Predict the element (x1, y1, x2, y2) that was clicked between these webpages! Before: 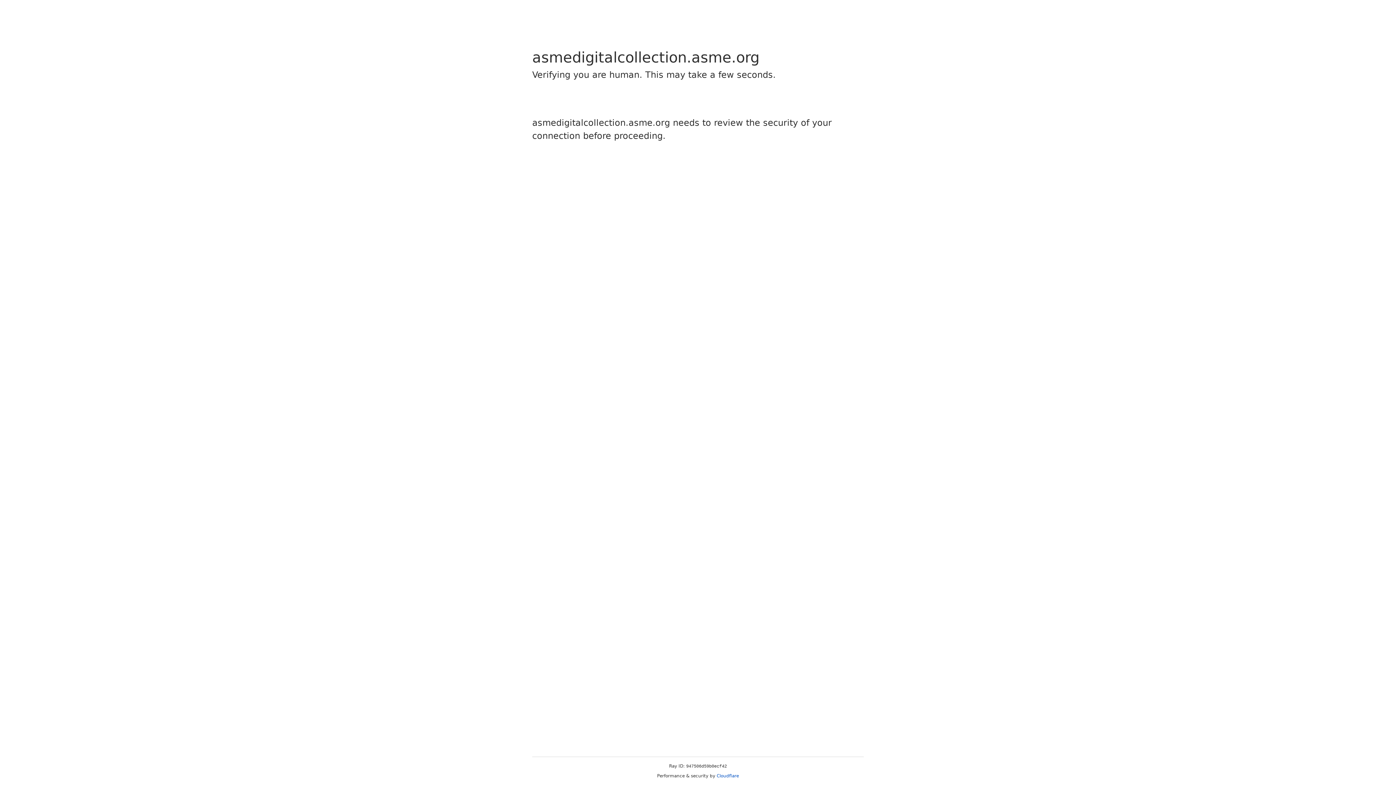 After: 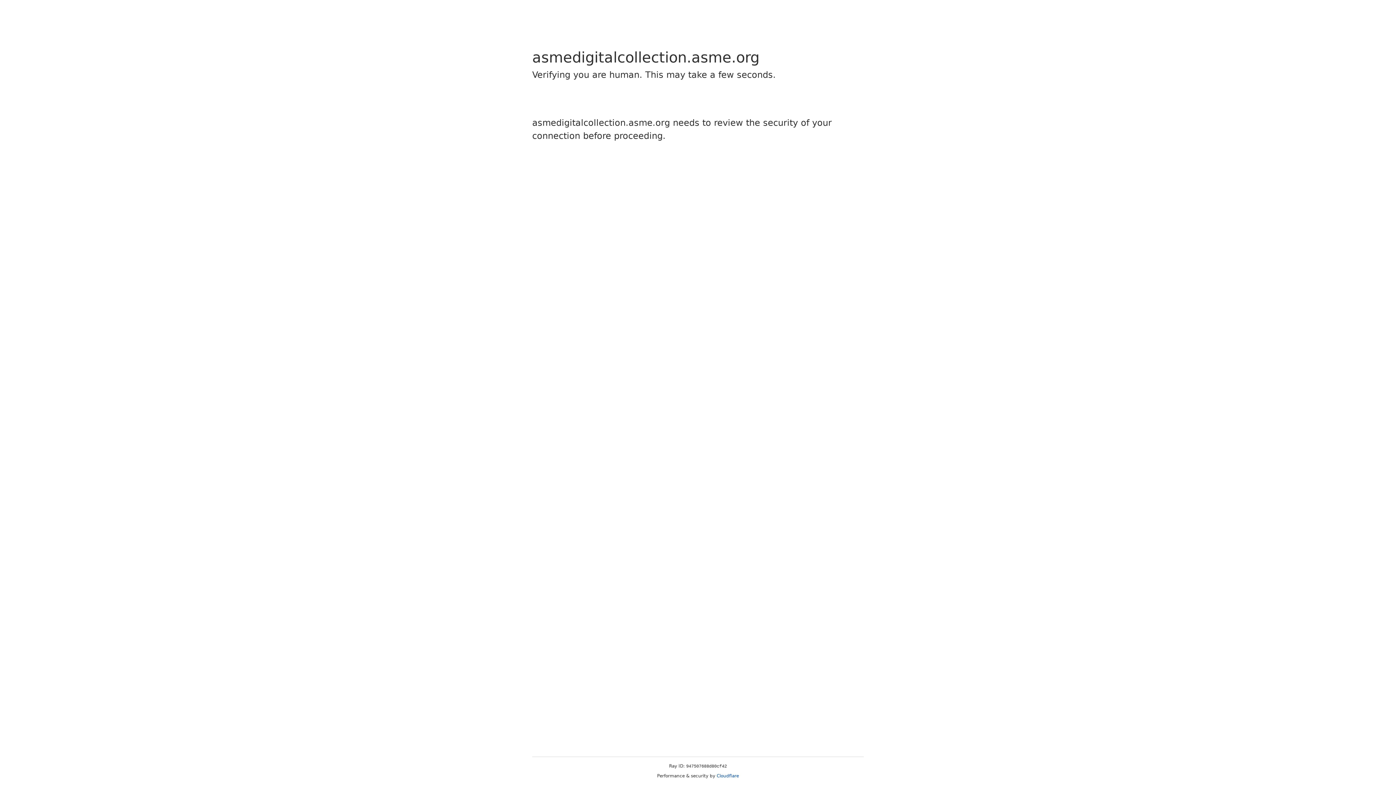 Action: label: Cloudflare bbox: (716, 773, 739, 778)